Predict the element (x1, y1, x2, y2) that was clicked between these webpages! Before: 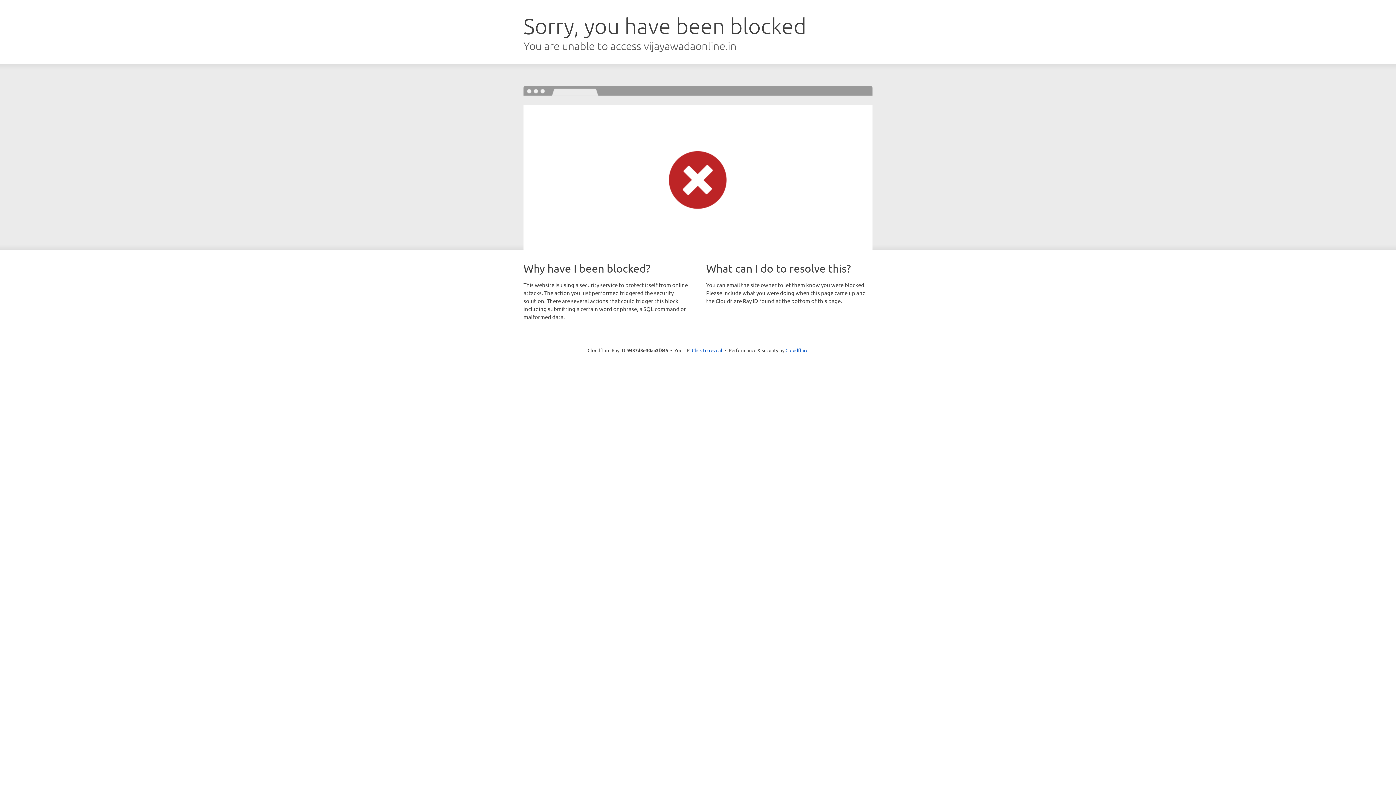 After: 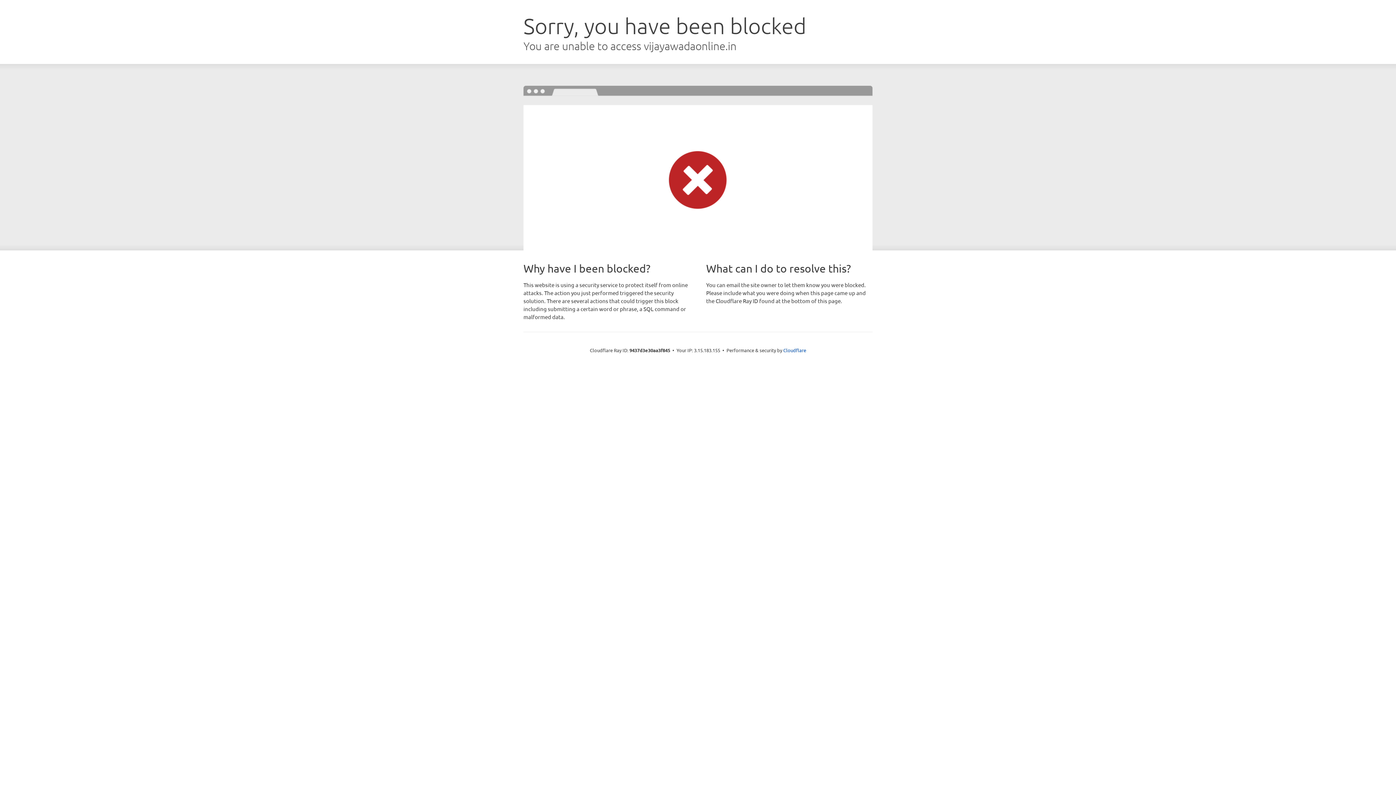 Action: label: Click to reveal bbox: (692, 346, 722, 353)